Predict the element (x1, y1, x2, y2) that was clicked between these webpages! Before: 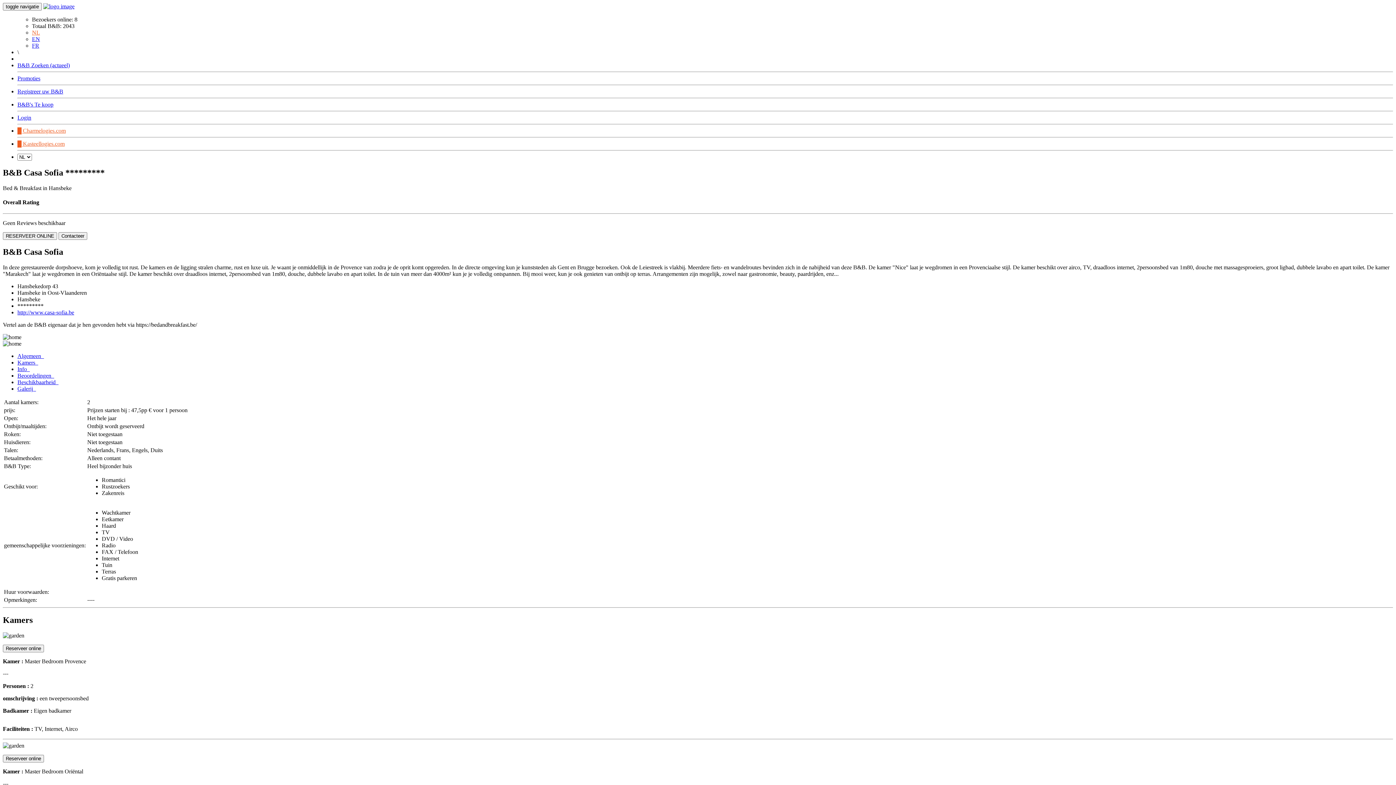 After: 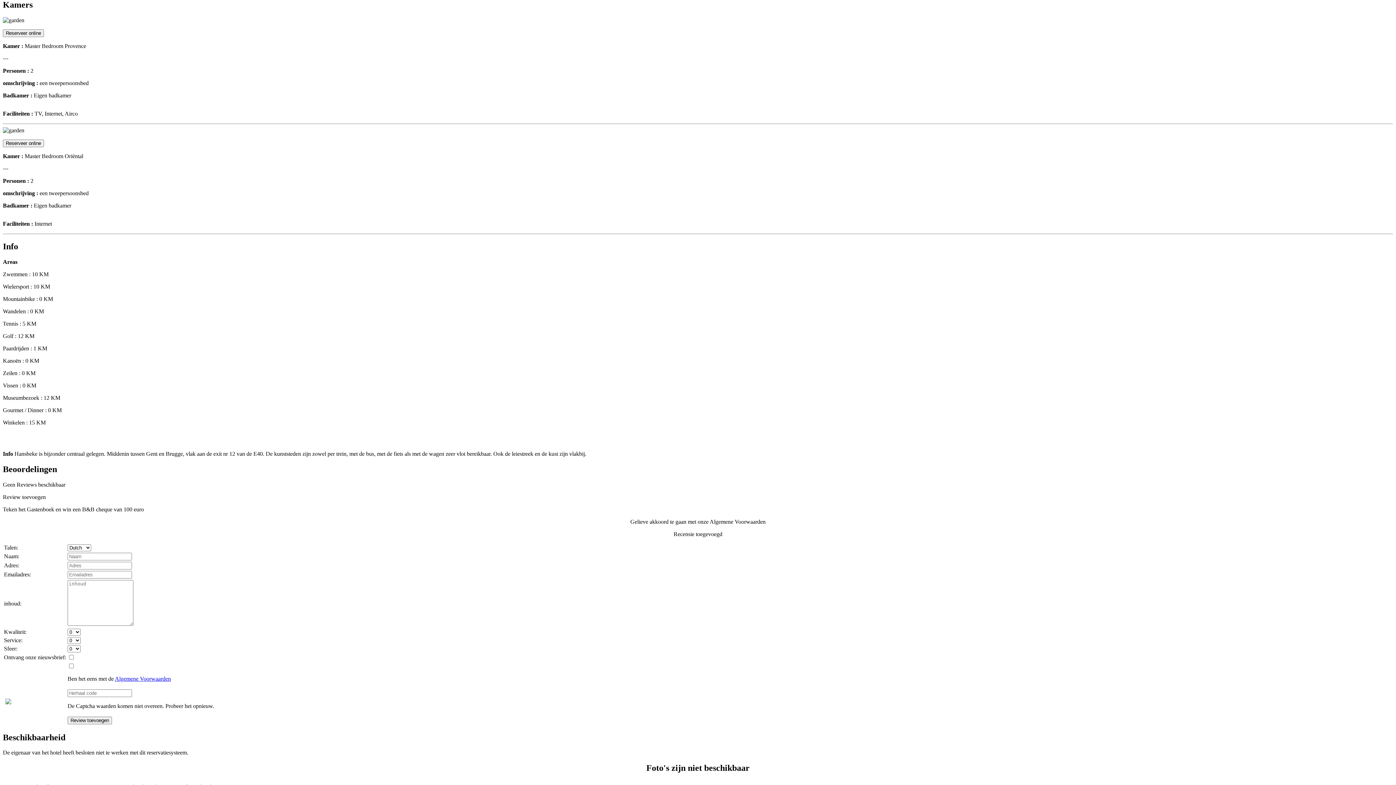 Action: bbox: (17, 359, 38, 365) label: Kamers  